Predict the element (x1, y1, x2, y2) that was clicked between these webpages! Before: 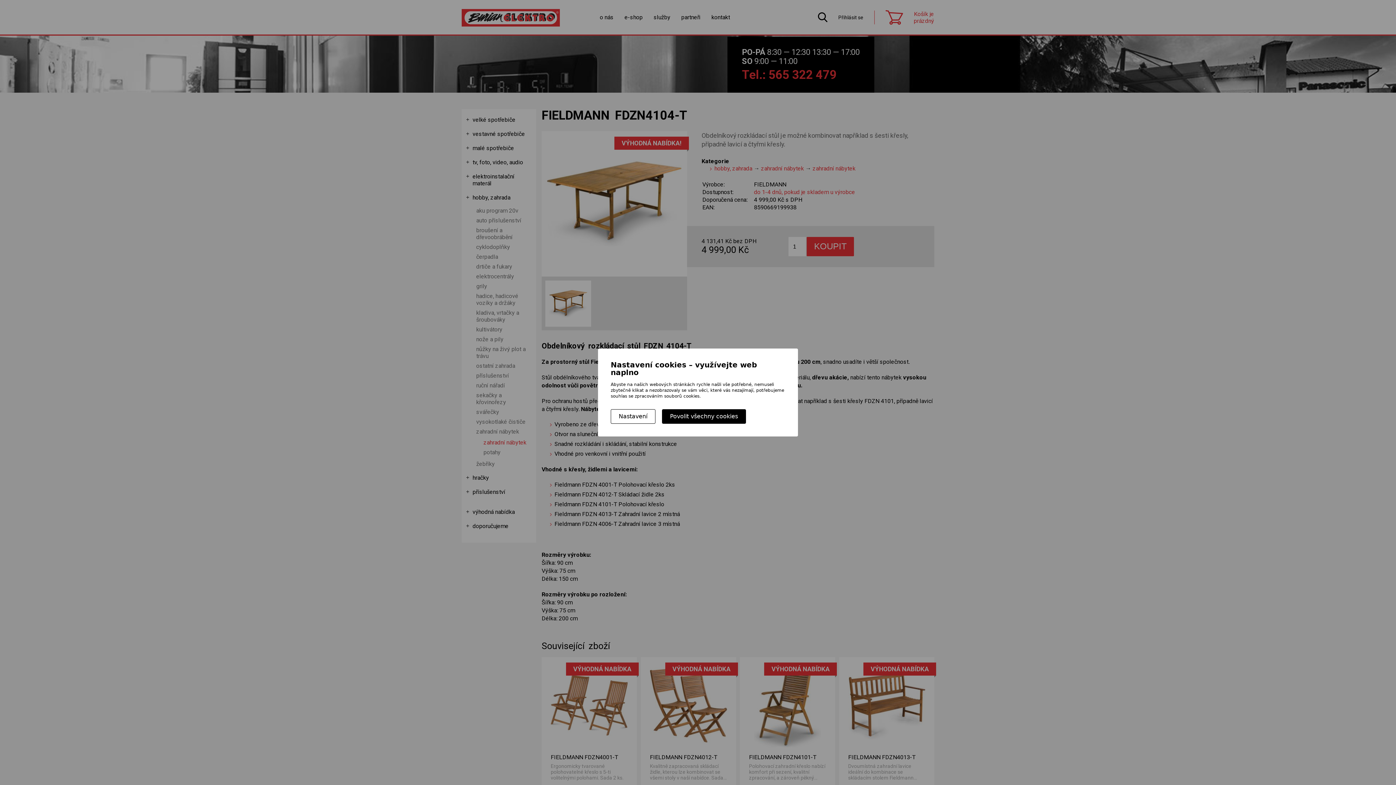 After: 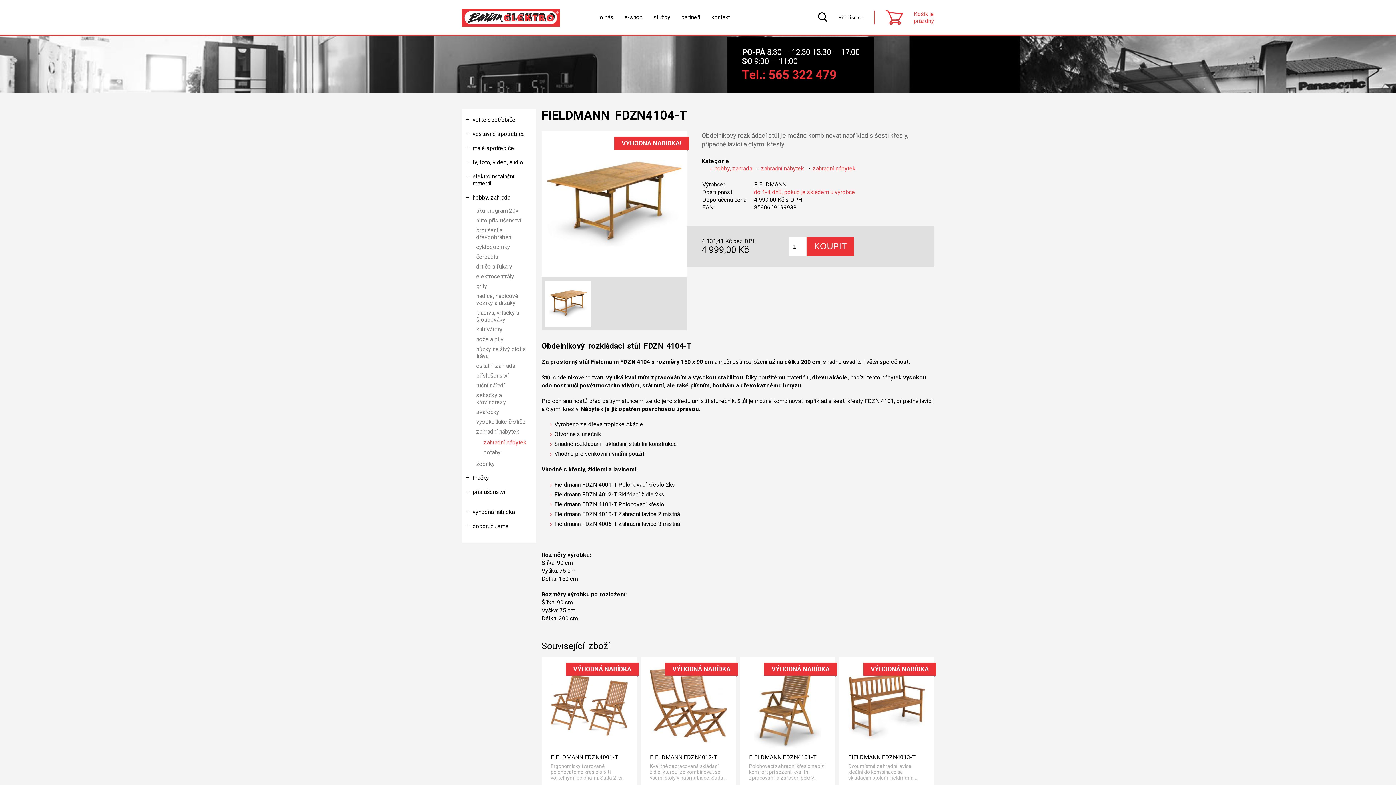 Action: label: Povolit všechny cookies bbox: (662, 409, 746, 424)